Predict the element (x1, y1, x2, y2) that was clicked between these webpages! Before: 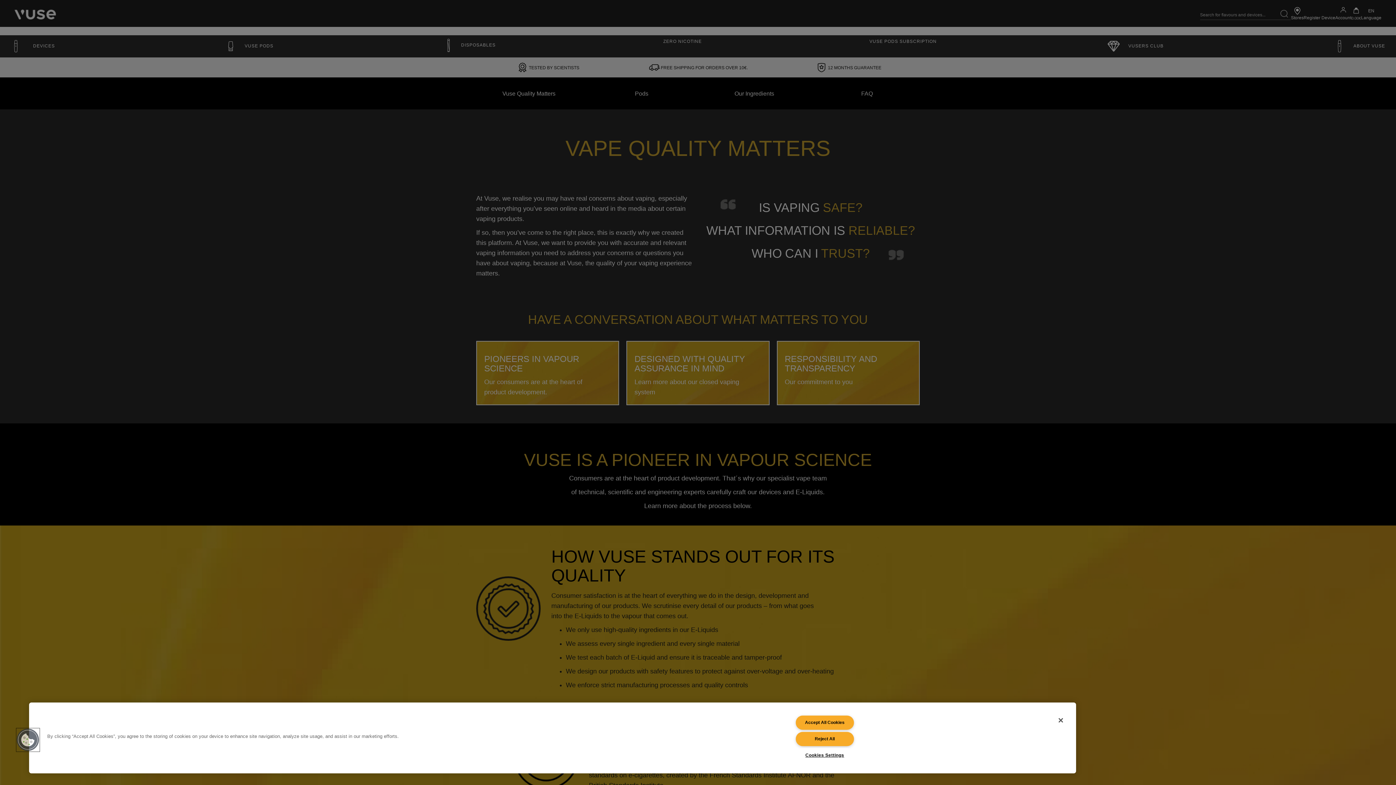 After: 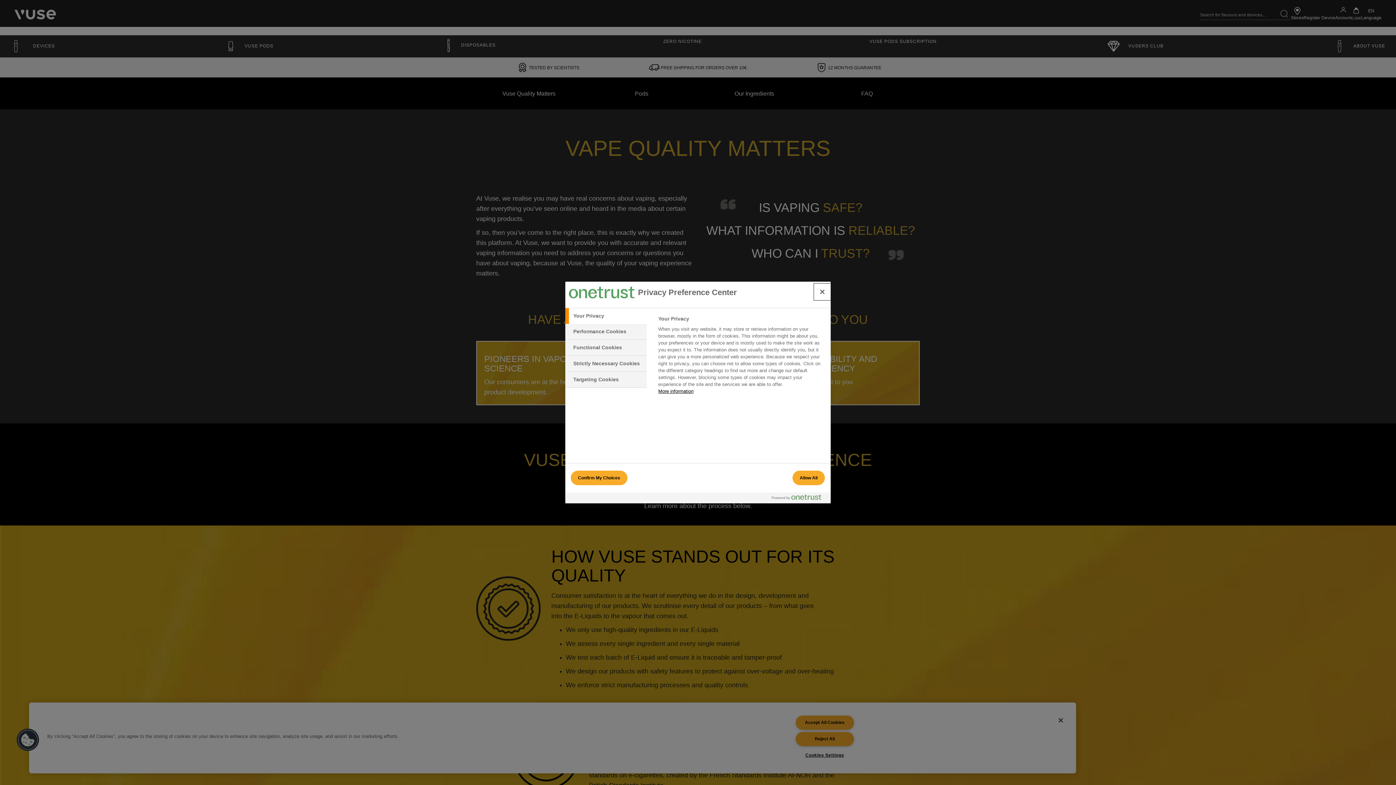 Action: label: Cookies Settings bbox: (795, 748, 854, 762)